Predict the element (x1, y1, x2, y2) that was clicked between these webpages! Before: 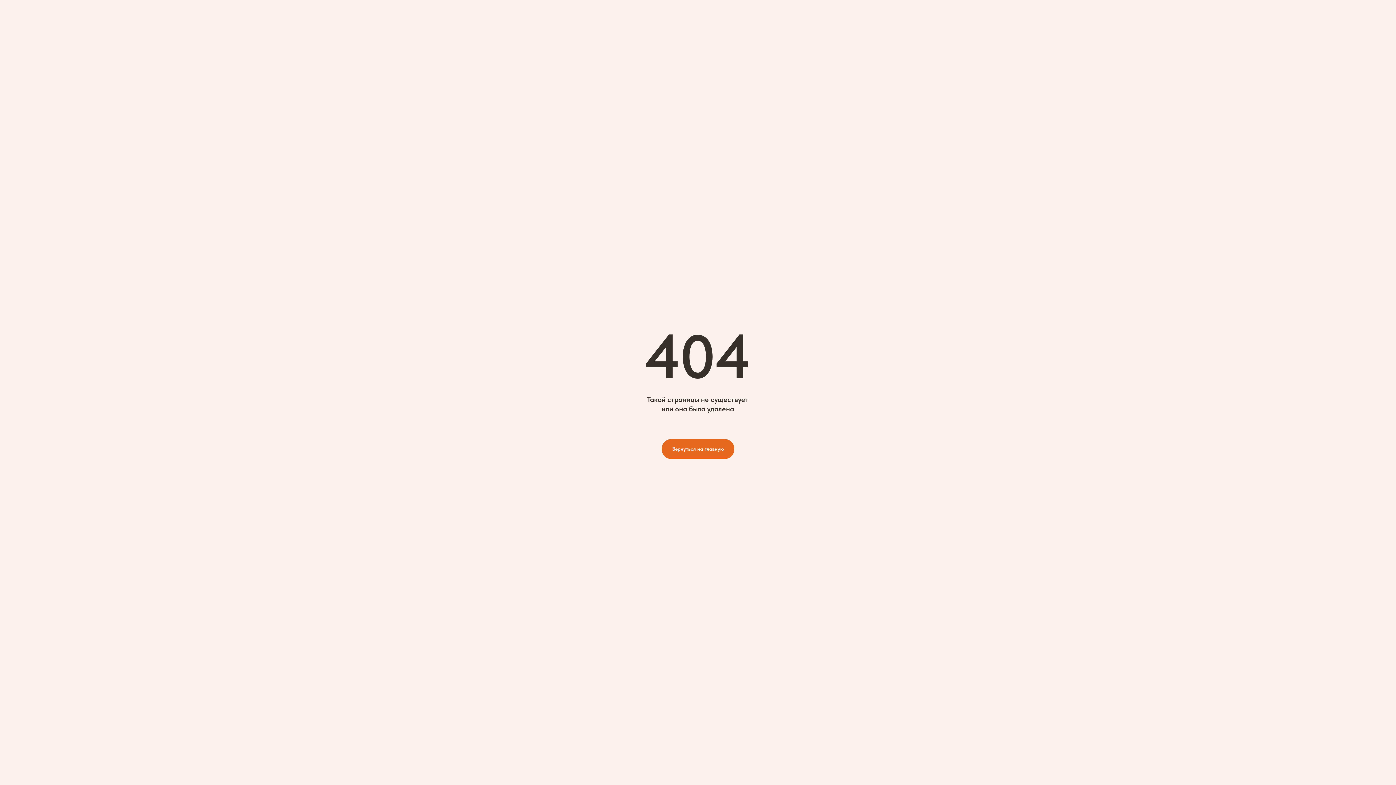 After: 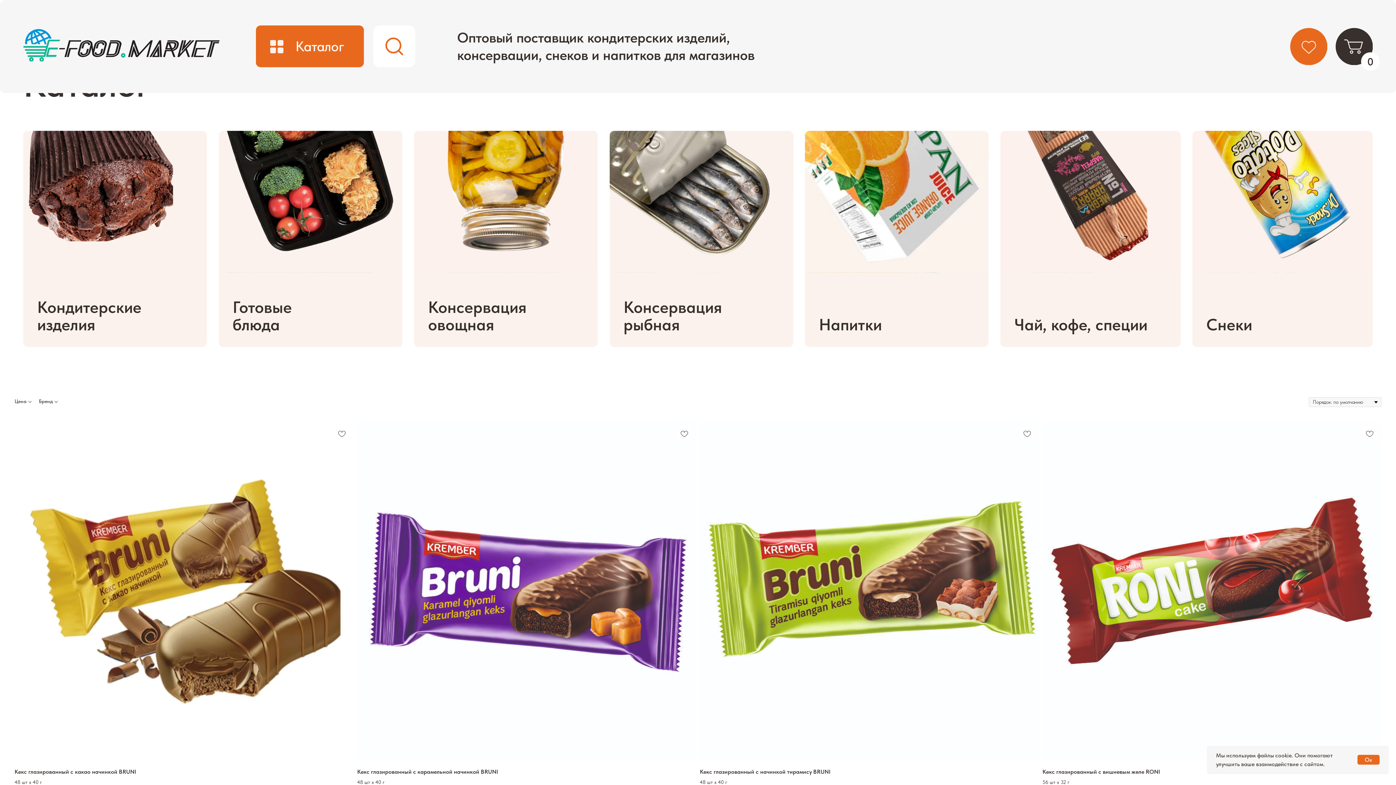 Action: bbox: (661, 439, 734, 459) label: Вернуться на главную